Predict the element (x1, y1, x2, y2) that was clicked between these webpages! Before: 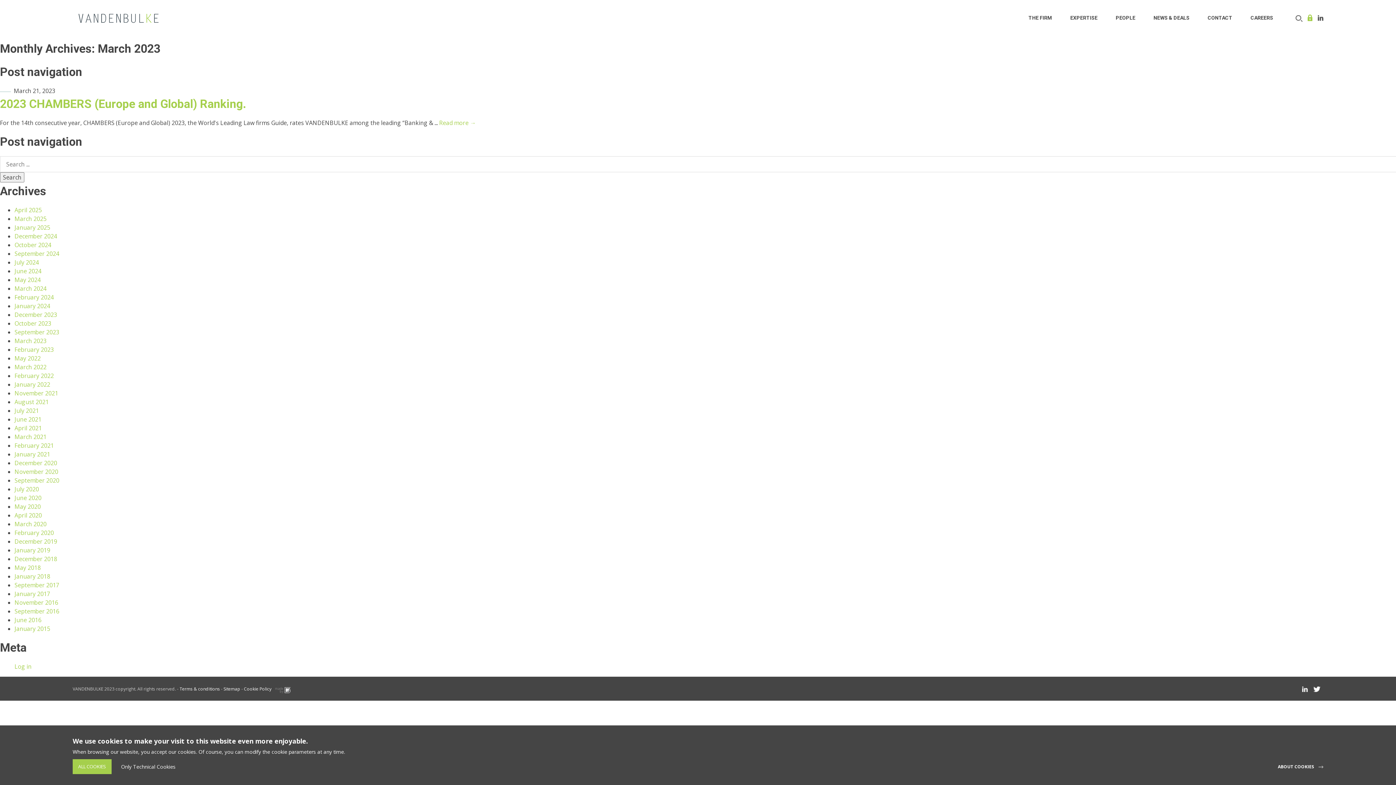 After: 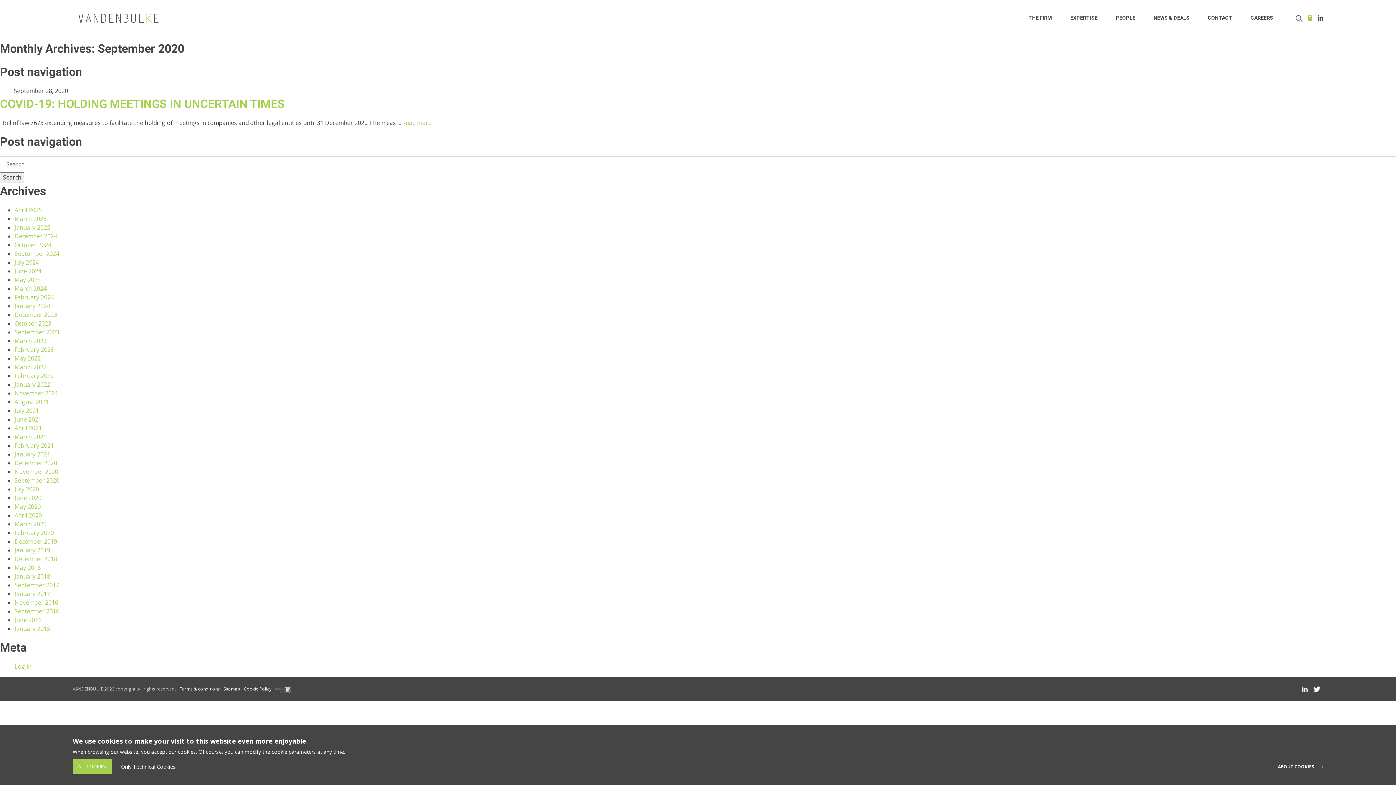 Action: bbox: (14, 476, 59, 484) label: September 2020